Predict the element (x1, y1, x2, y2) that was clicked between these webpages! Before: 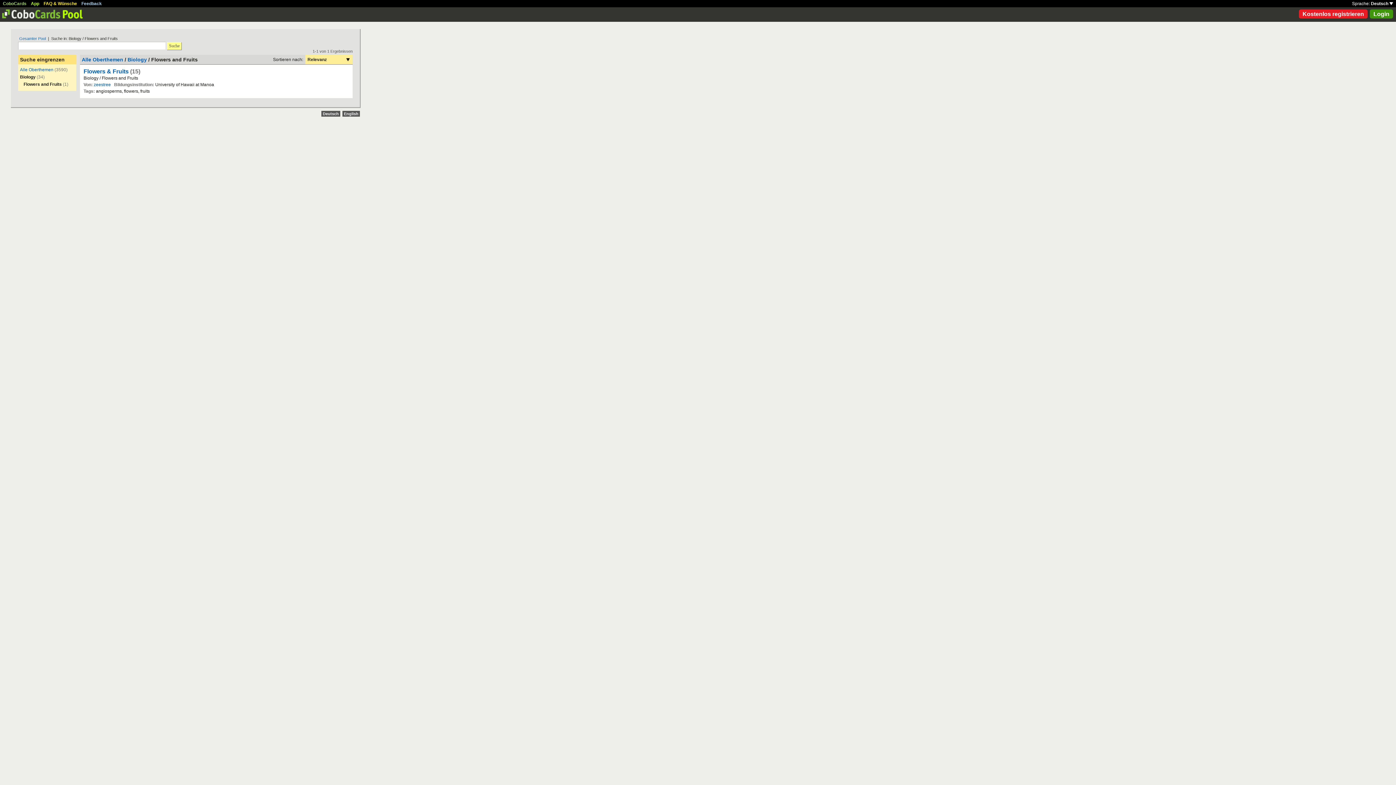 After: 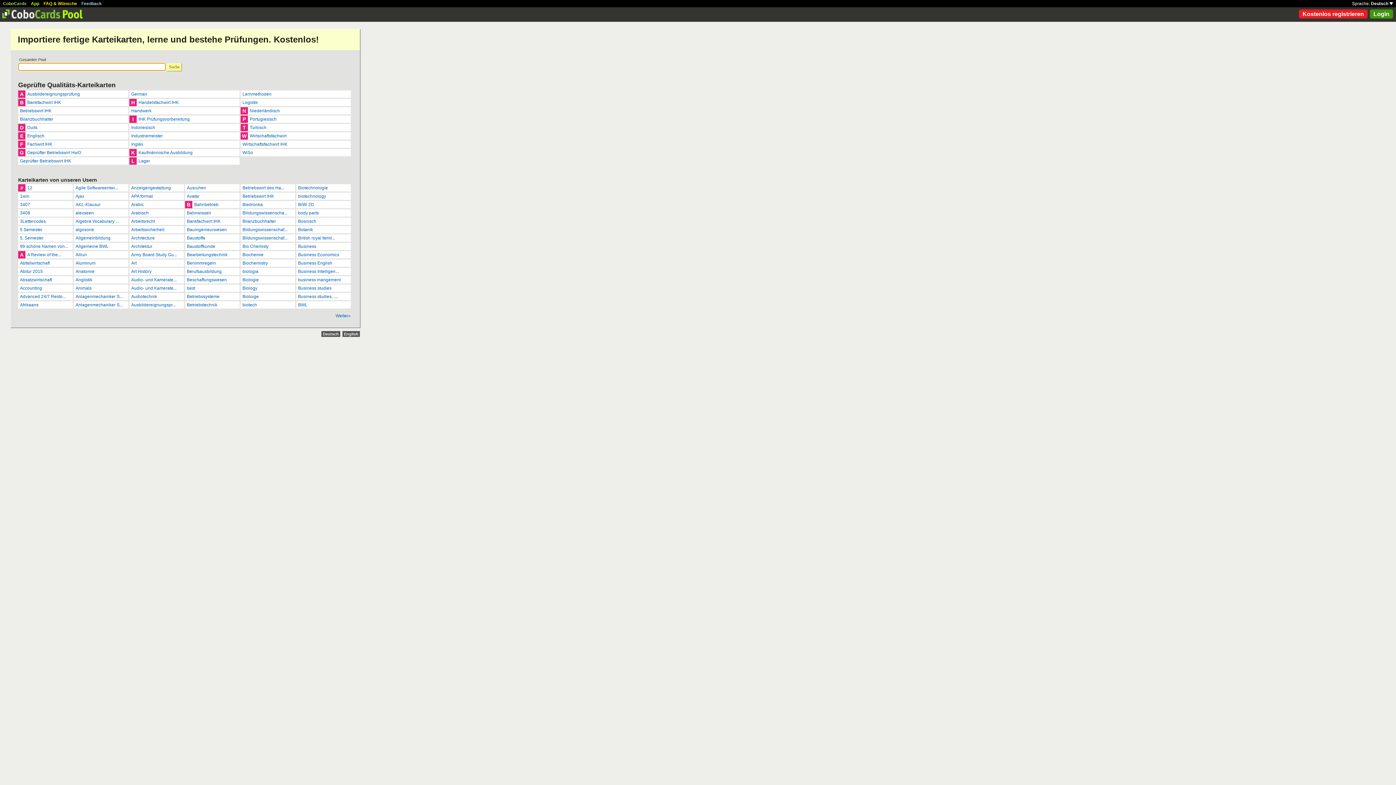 Action: bbox: (81, 56, 123, 62) label: Alle Oberthemen